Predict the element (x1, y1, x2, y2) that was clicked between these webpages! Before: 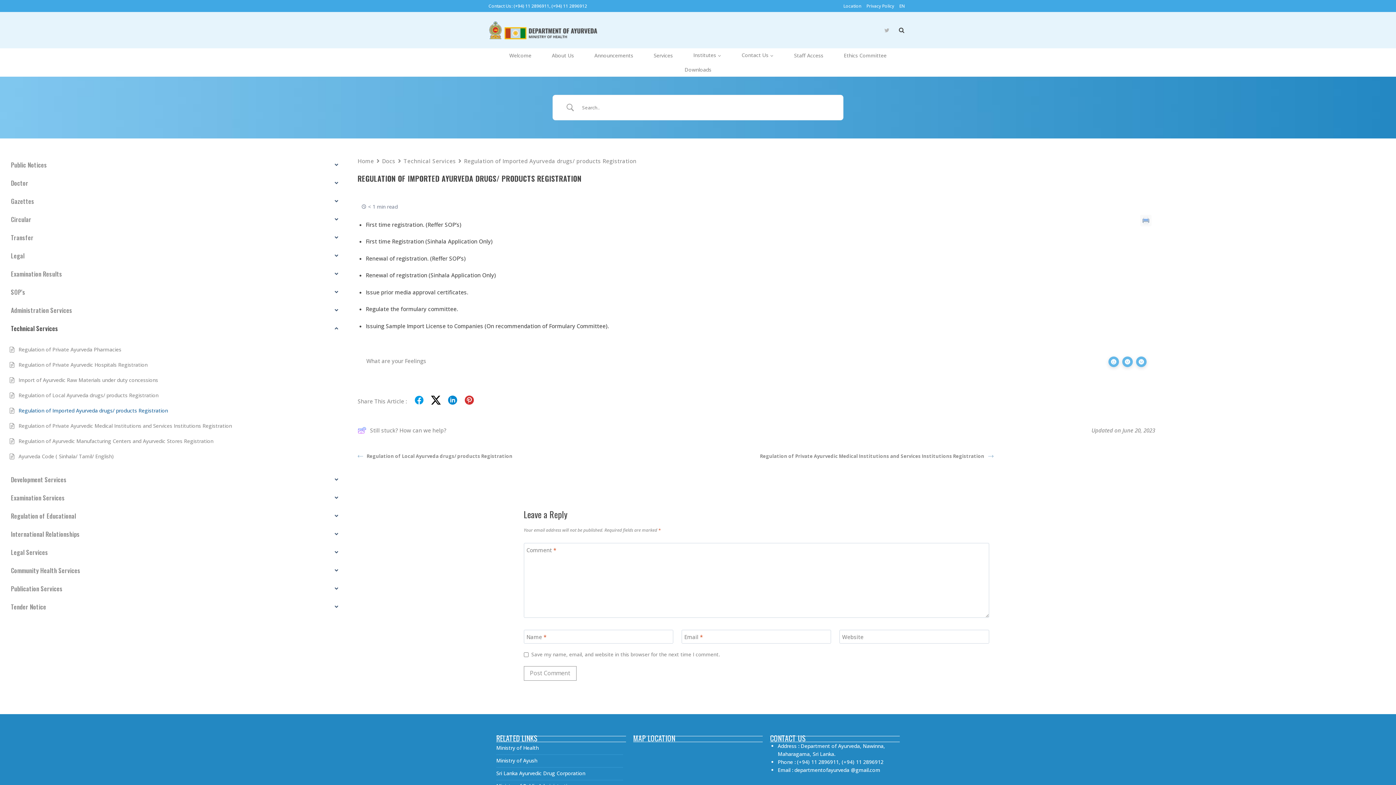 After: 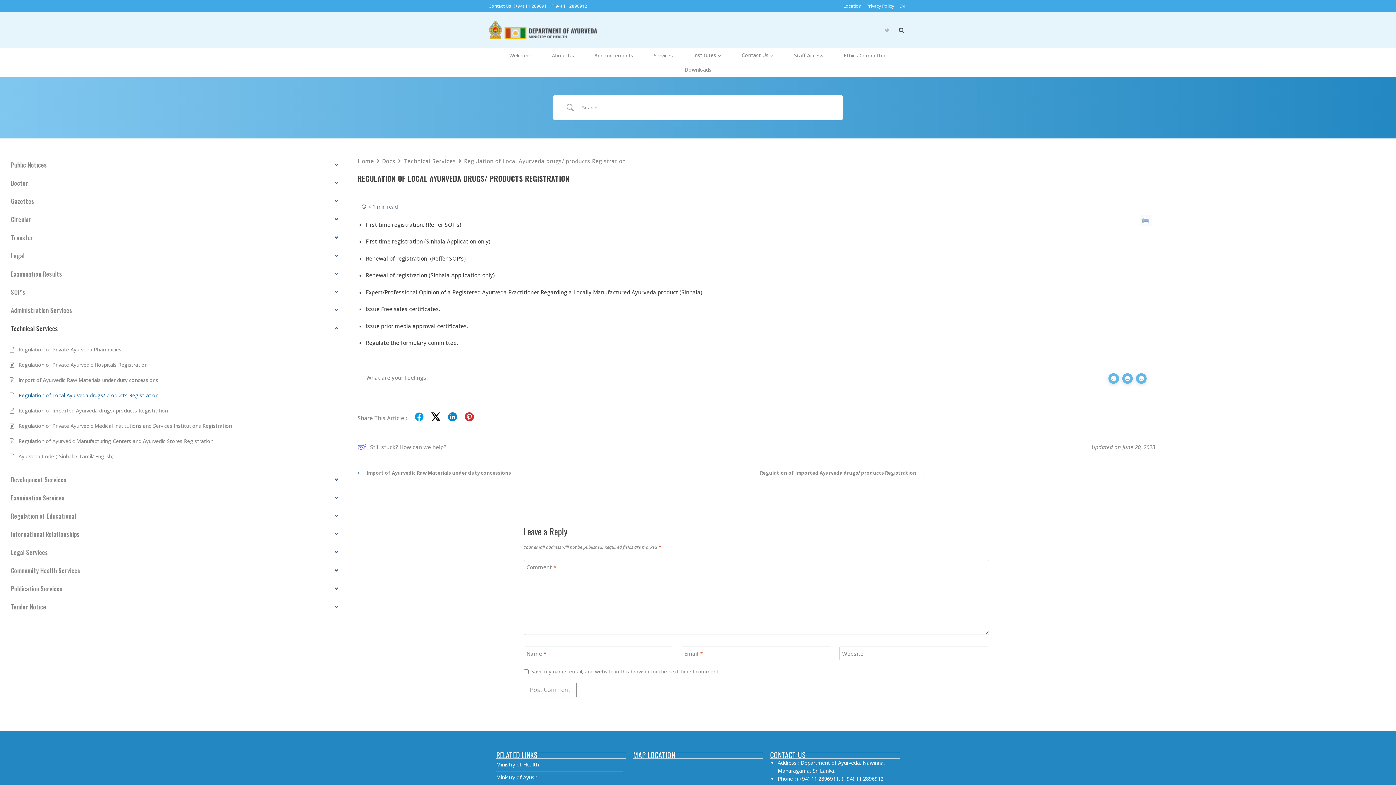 Action: bbox: (18, 391, 158, 399) label: Regulation of Local Ayurveda drugs/ products Registration